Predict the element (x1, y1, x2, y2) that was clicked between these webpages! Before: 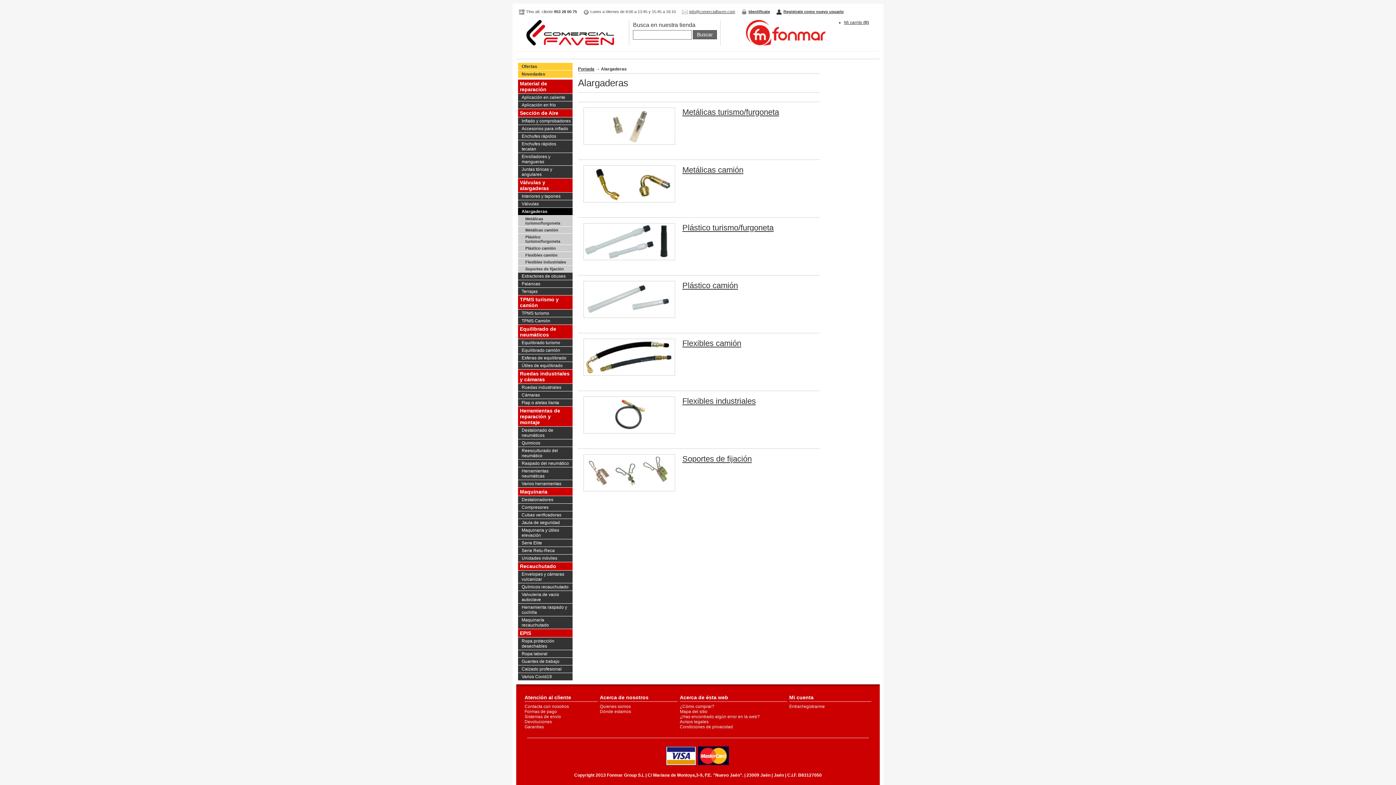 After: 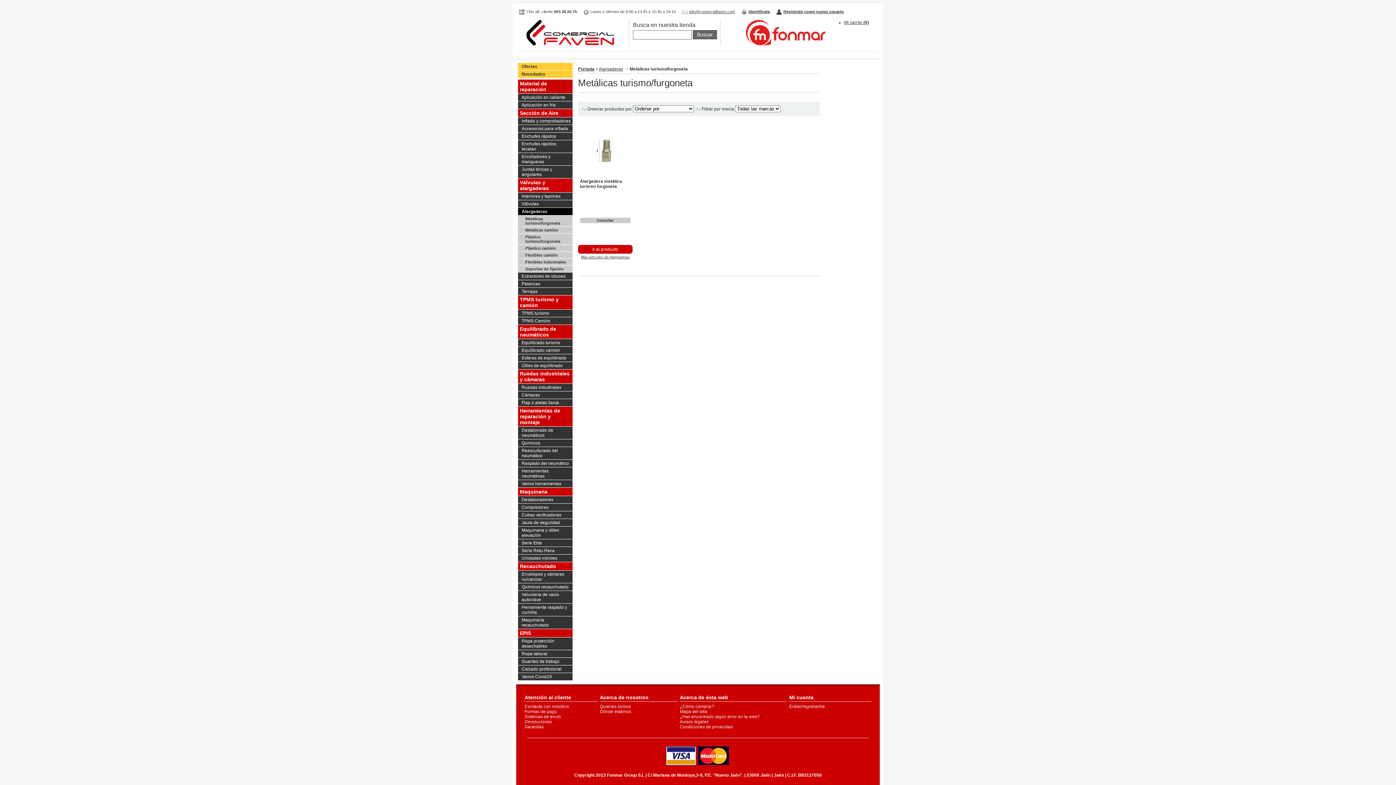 Action: bbox: (521, 216, 570, 225) label: Metálicas turismo/furgoneta